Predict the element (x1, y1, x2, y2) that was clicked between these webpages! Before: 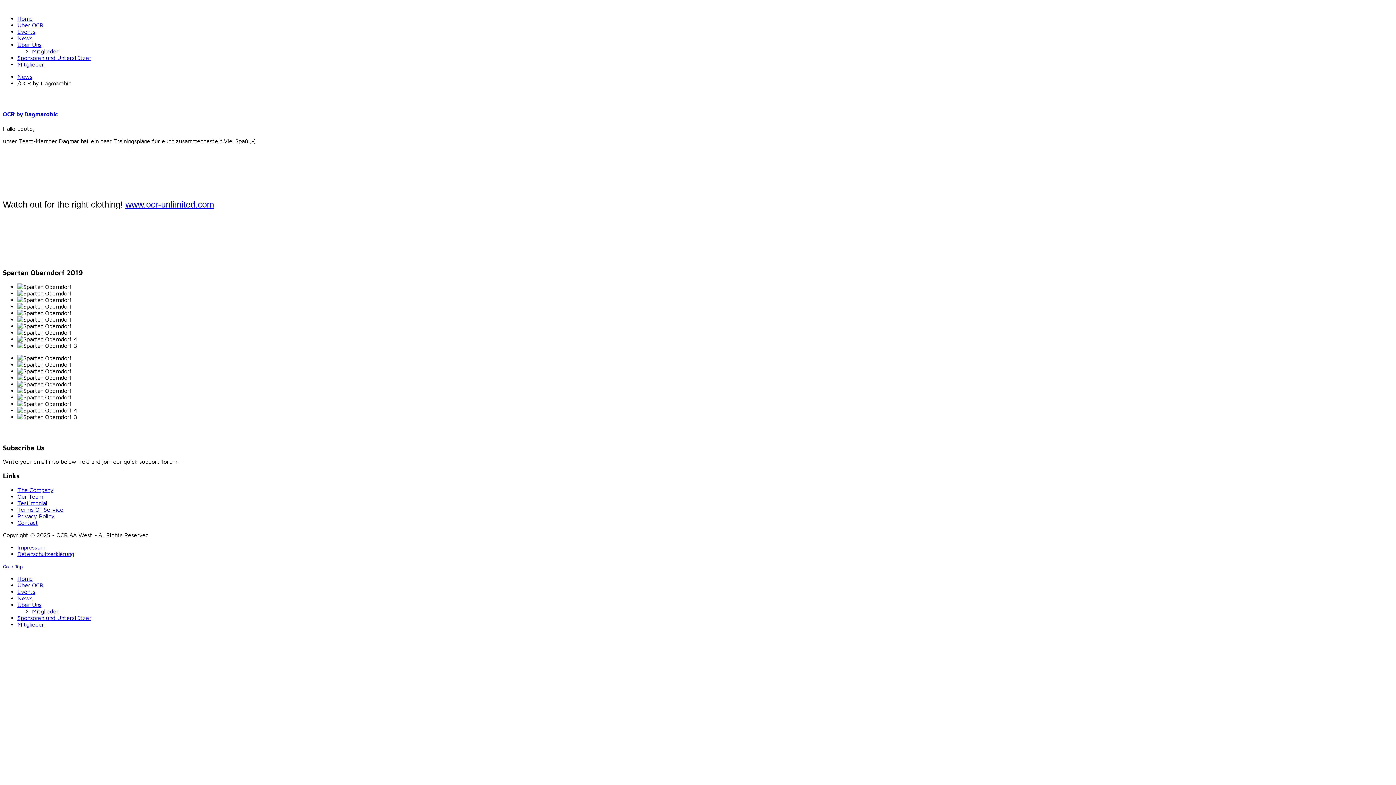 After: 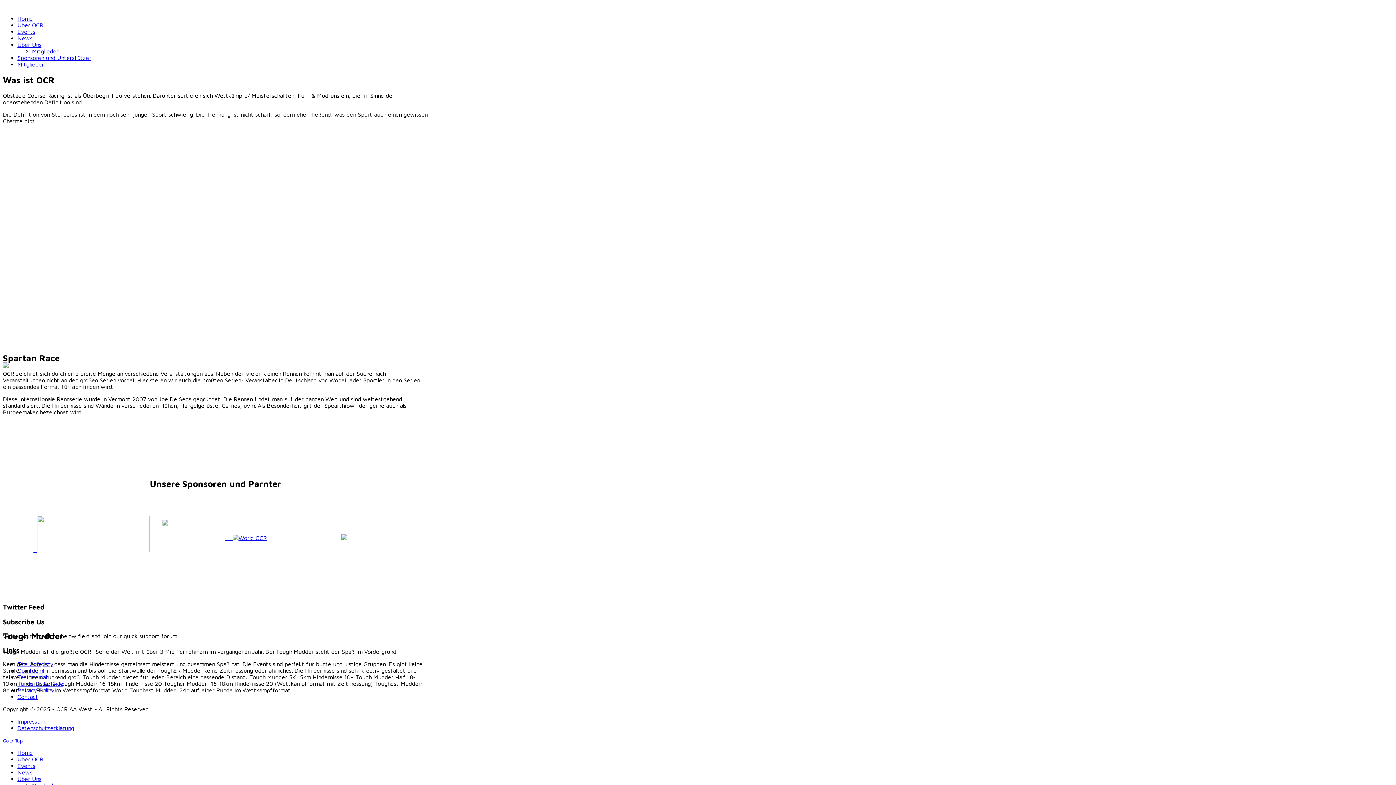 Action: bbox: (17, 575, 32, 582) label: Home